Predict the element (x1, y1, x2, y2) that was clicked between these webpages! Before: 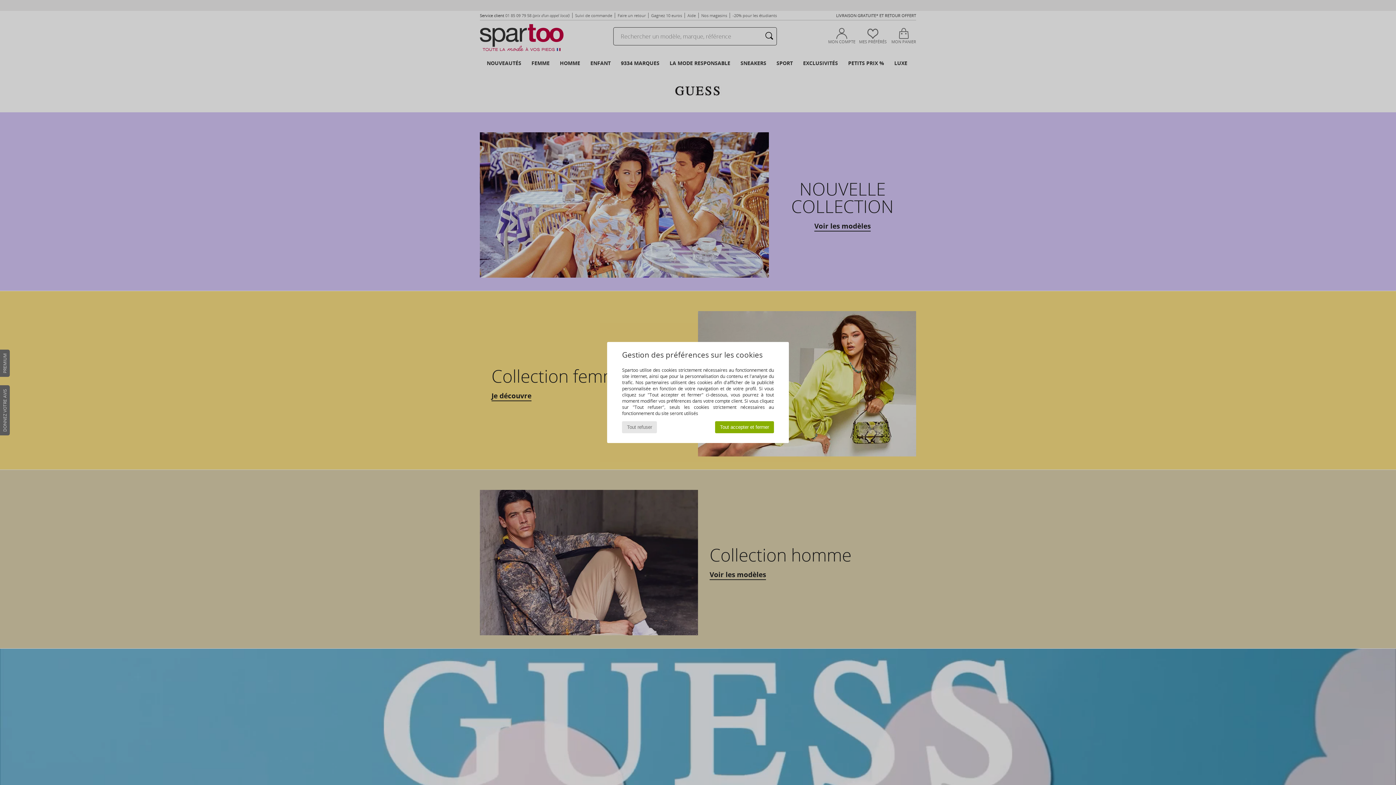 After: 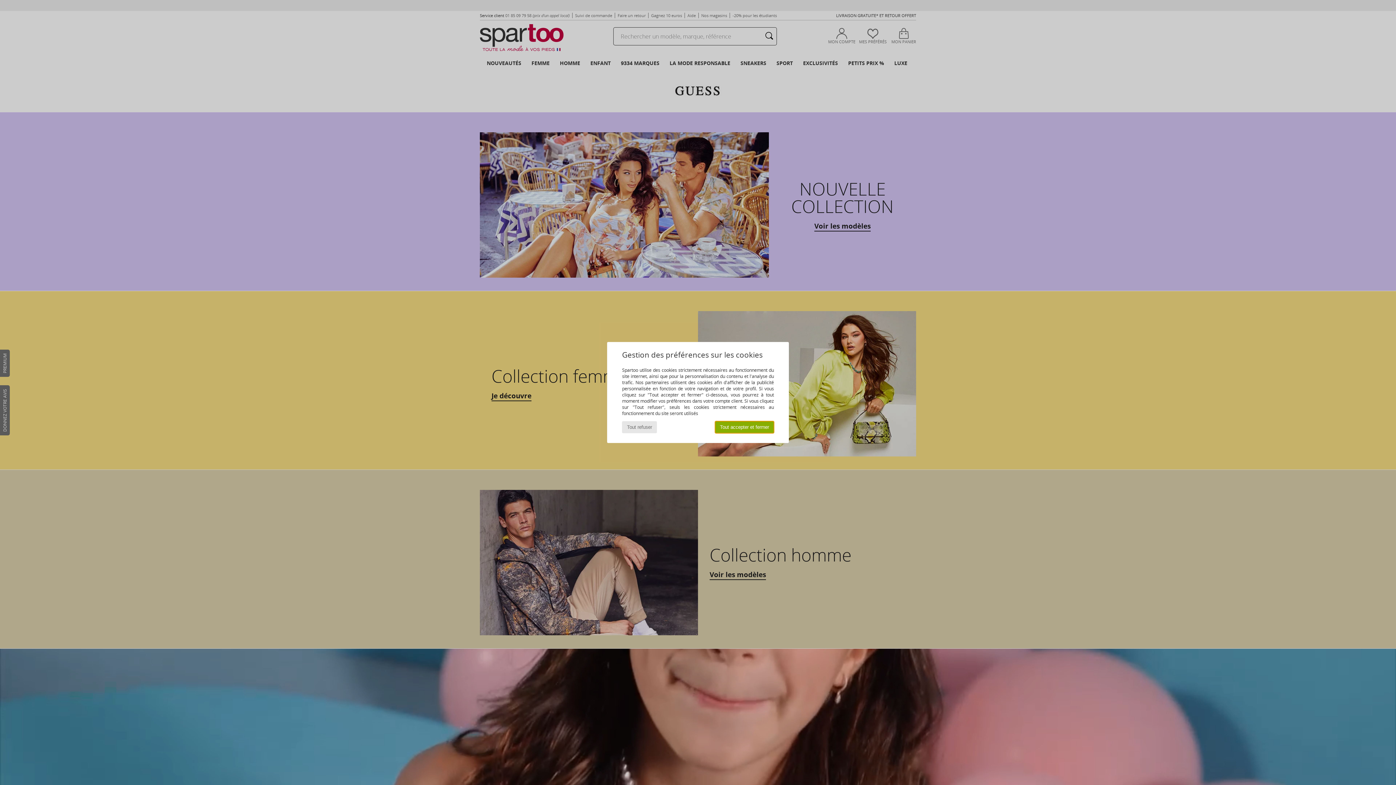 Action: label: Tout accepter et fermer bbox: (715, 421, 774, 433)